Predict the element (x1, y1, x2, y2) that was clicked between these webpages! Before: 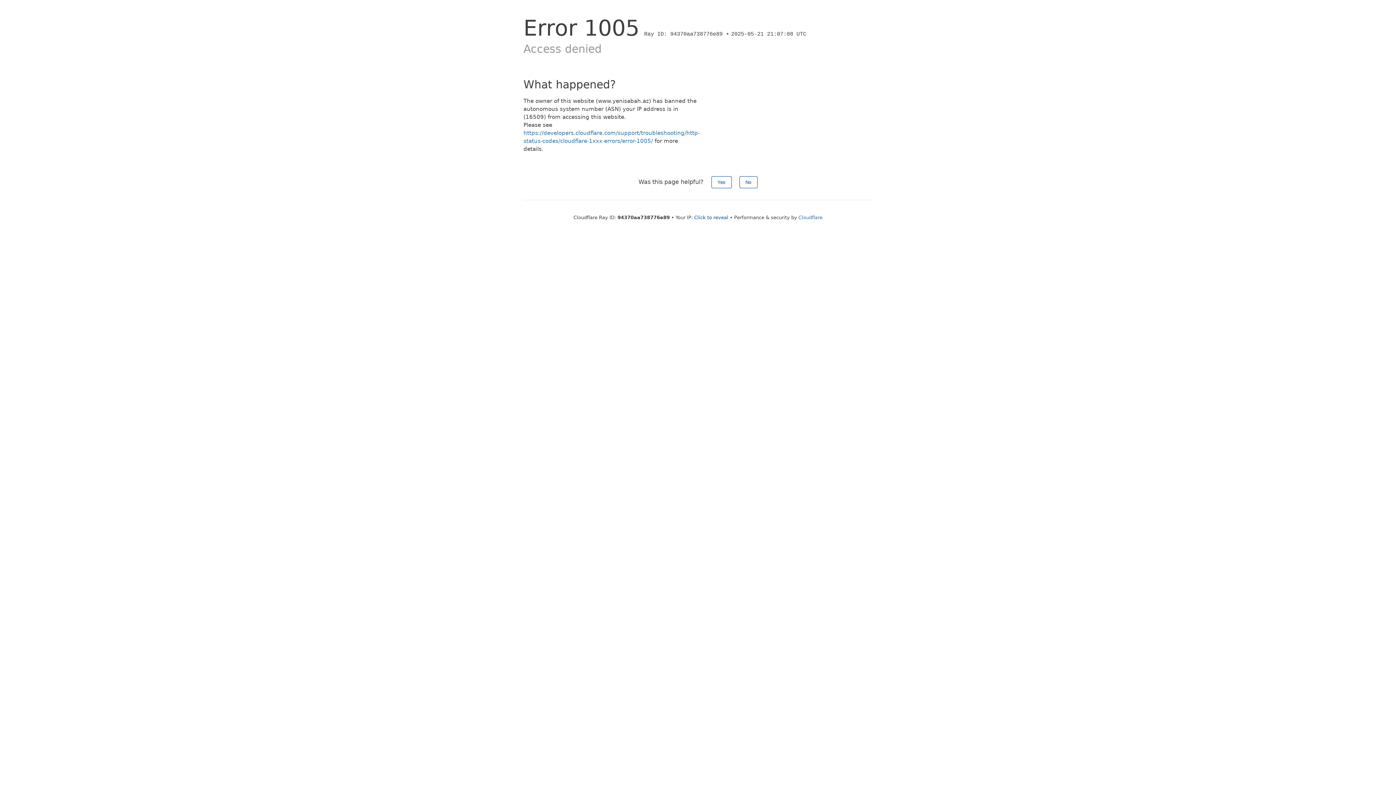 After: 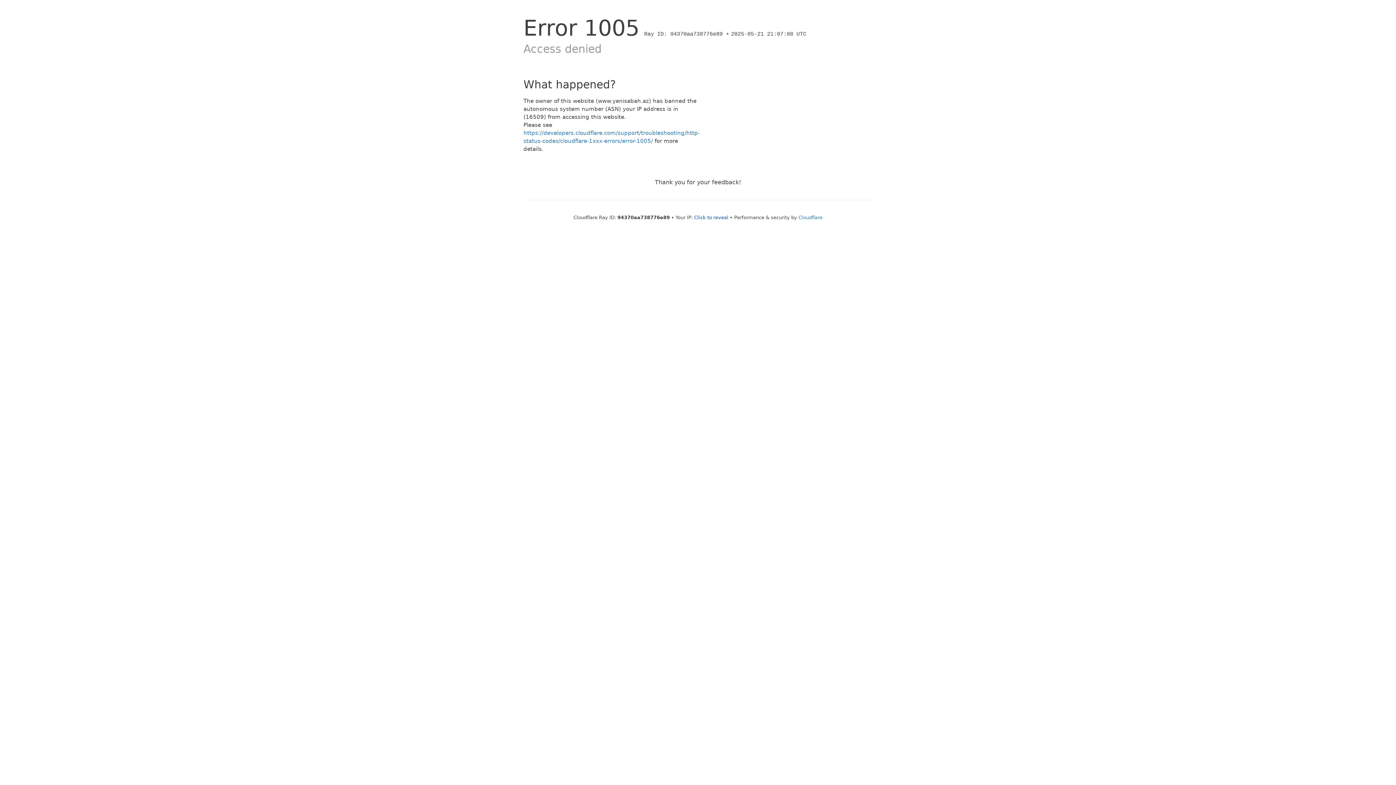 Action: label: Yes bbox: (711, 176, 731, 188)